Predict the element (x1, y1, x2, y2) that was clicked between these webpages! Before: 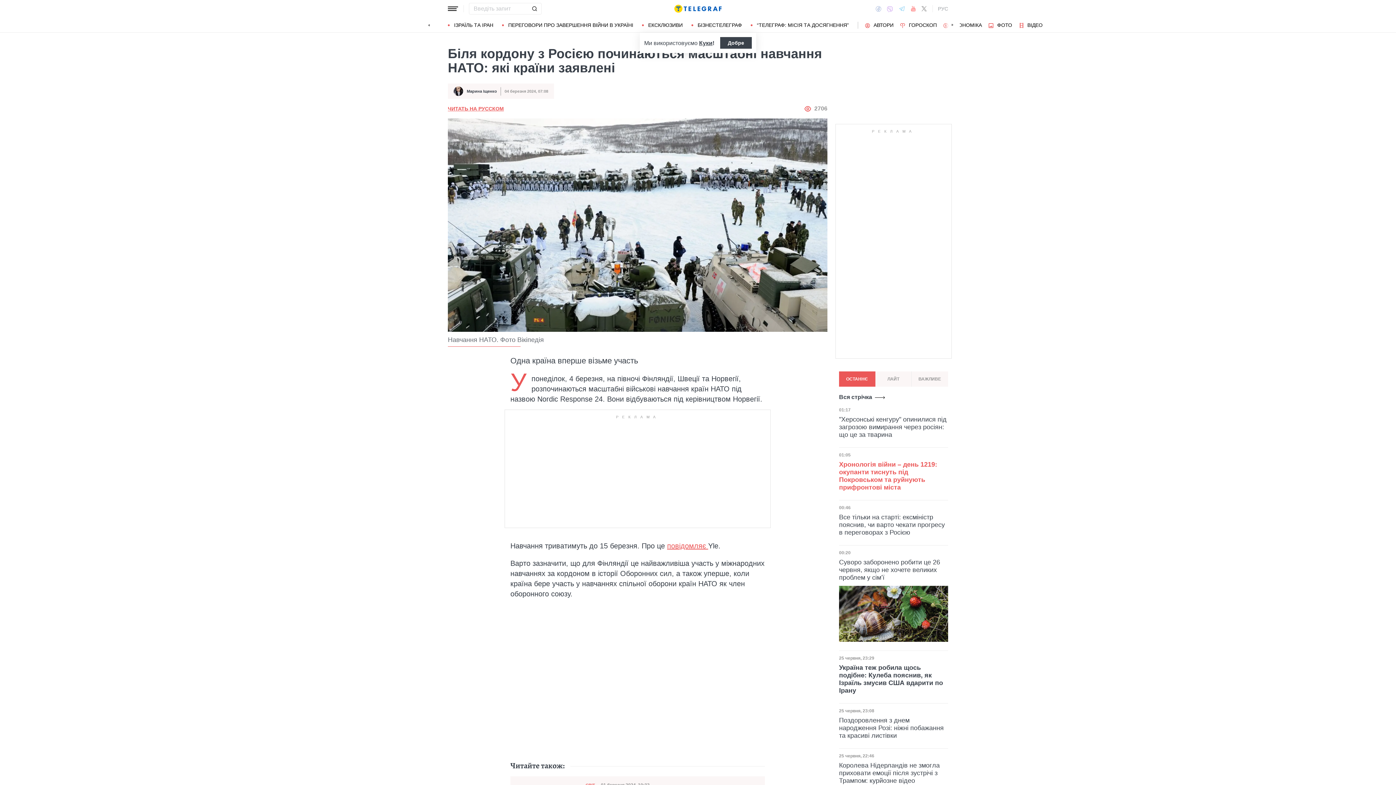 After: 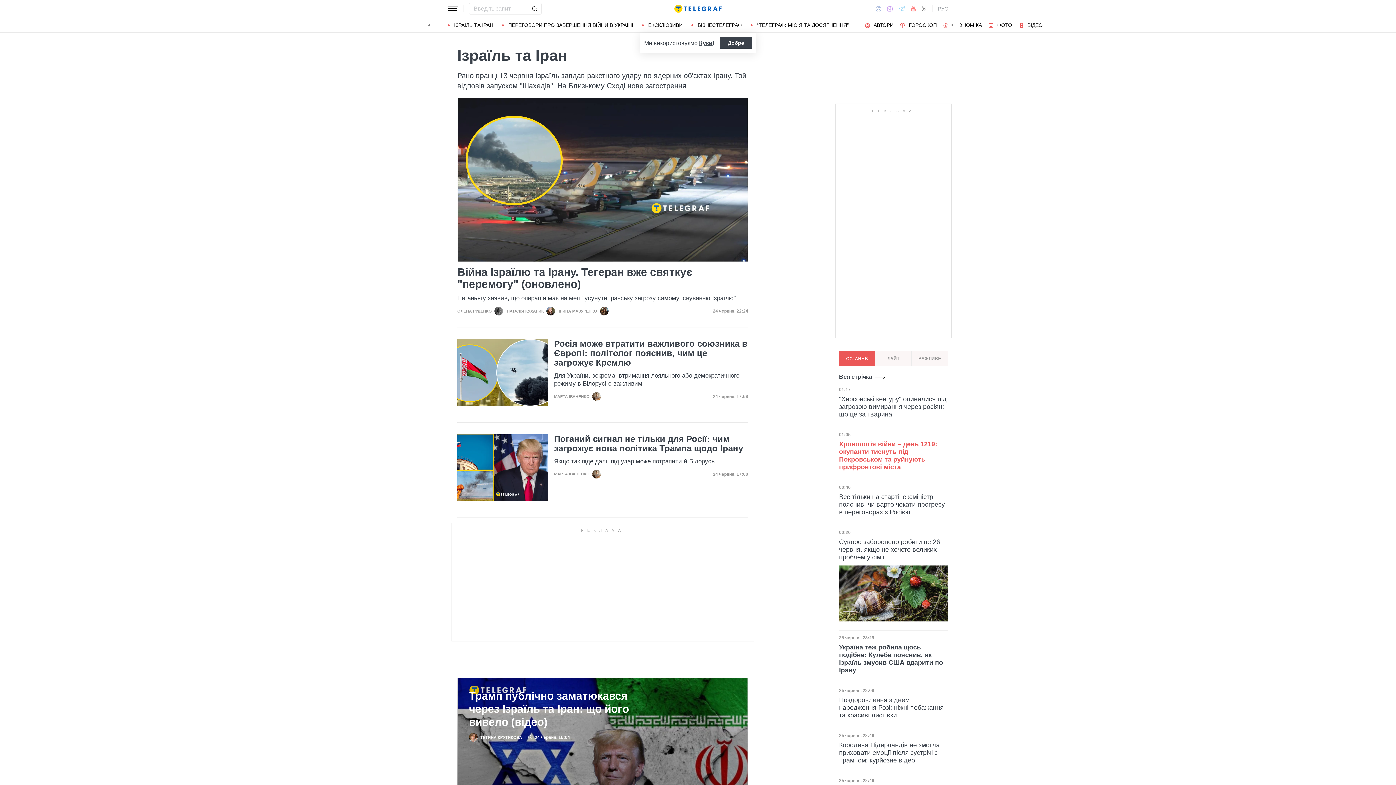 Action: label: ІЗРАЇЛЬ ТА ІРАН bbox: (448, 22, 493, 27)